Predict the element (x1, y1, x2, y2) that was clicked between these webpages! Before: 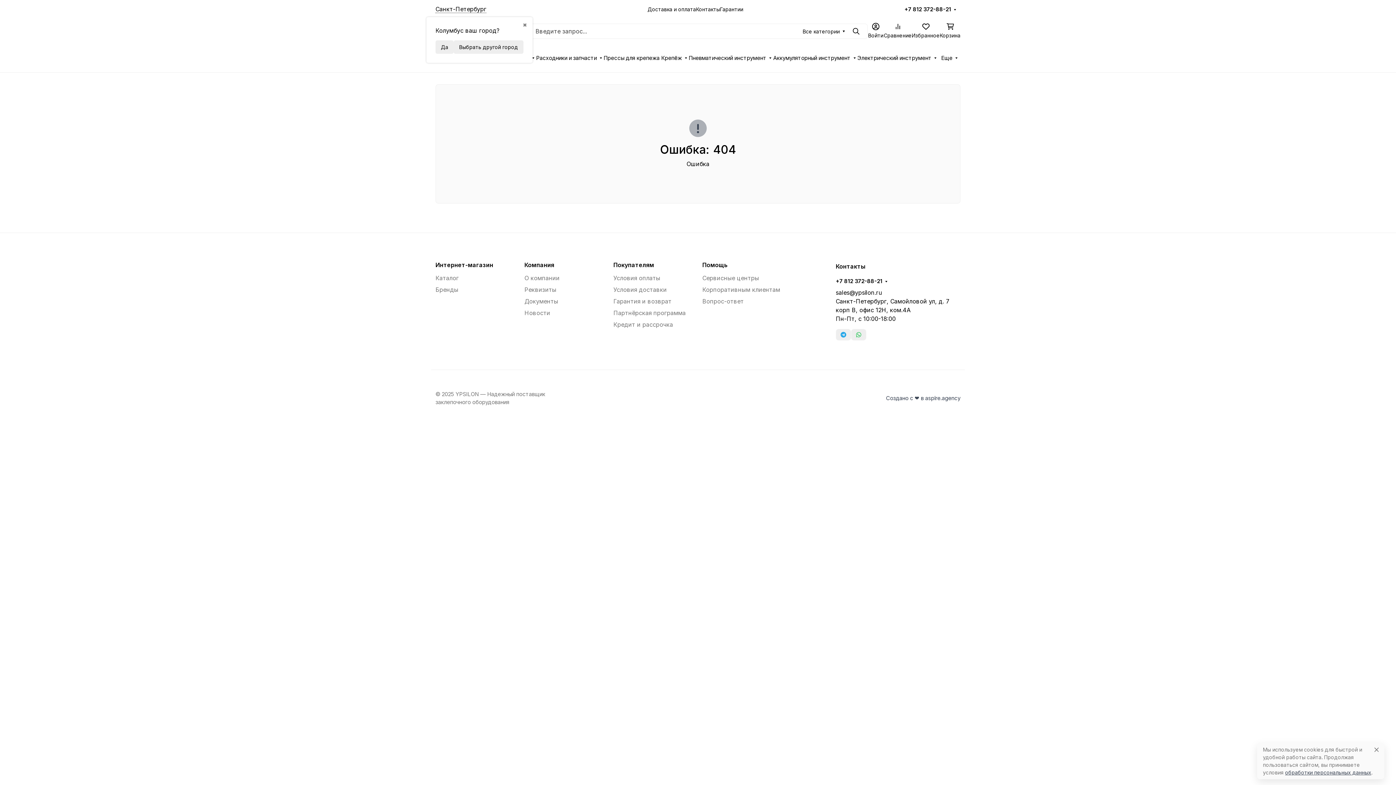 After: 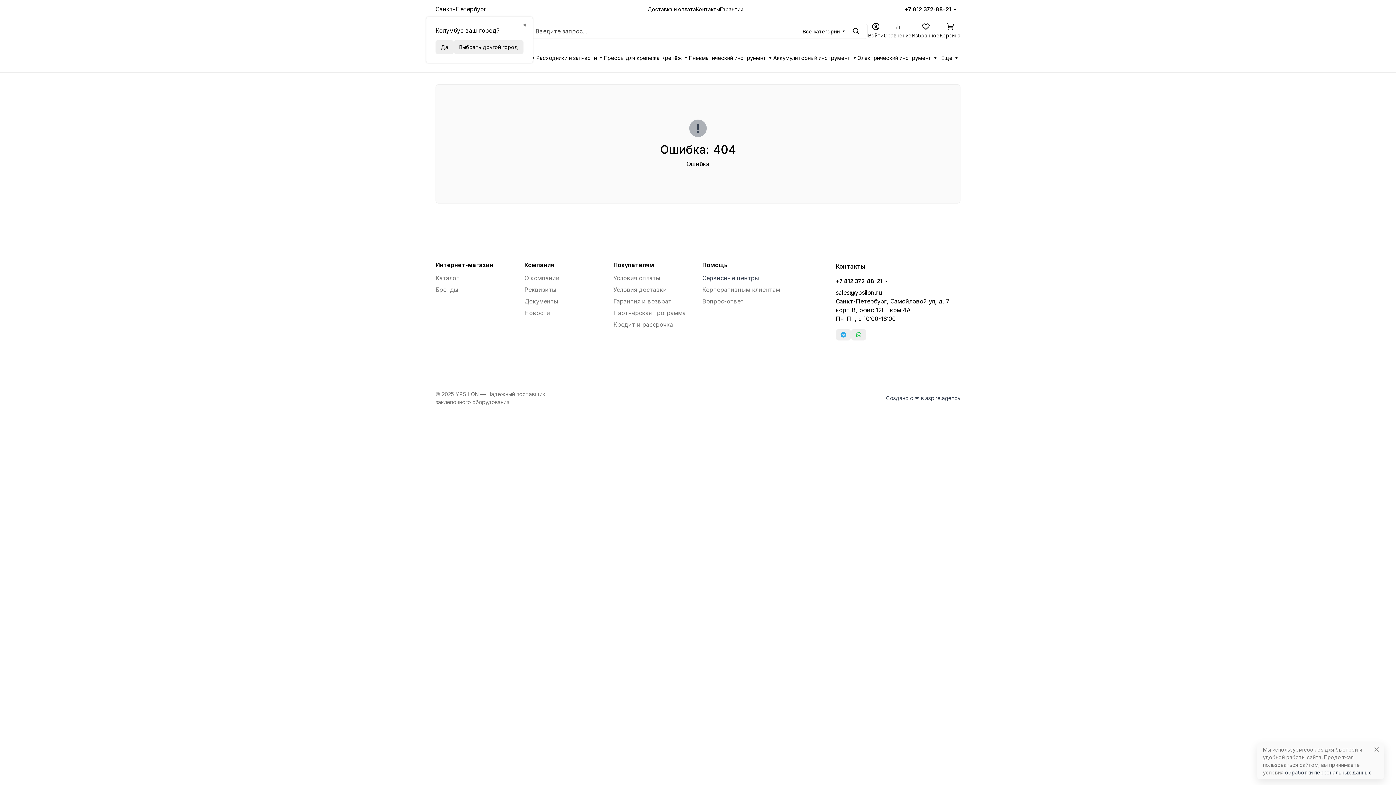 Action: label: Сервисные центры bbox: (702, 274, 759, 281)